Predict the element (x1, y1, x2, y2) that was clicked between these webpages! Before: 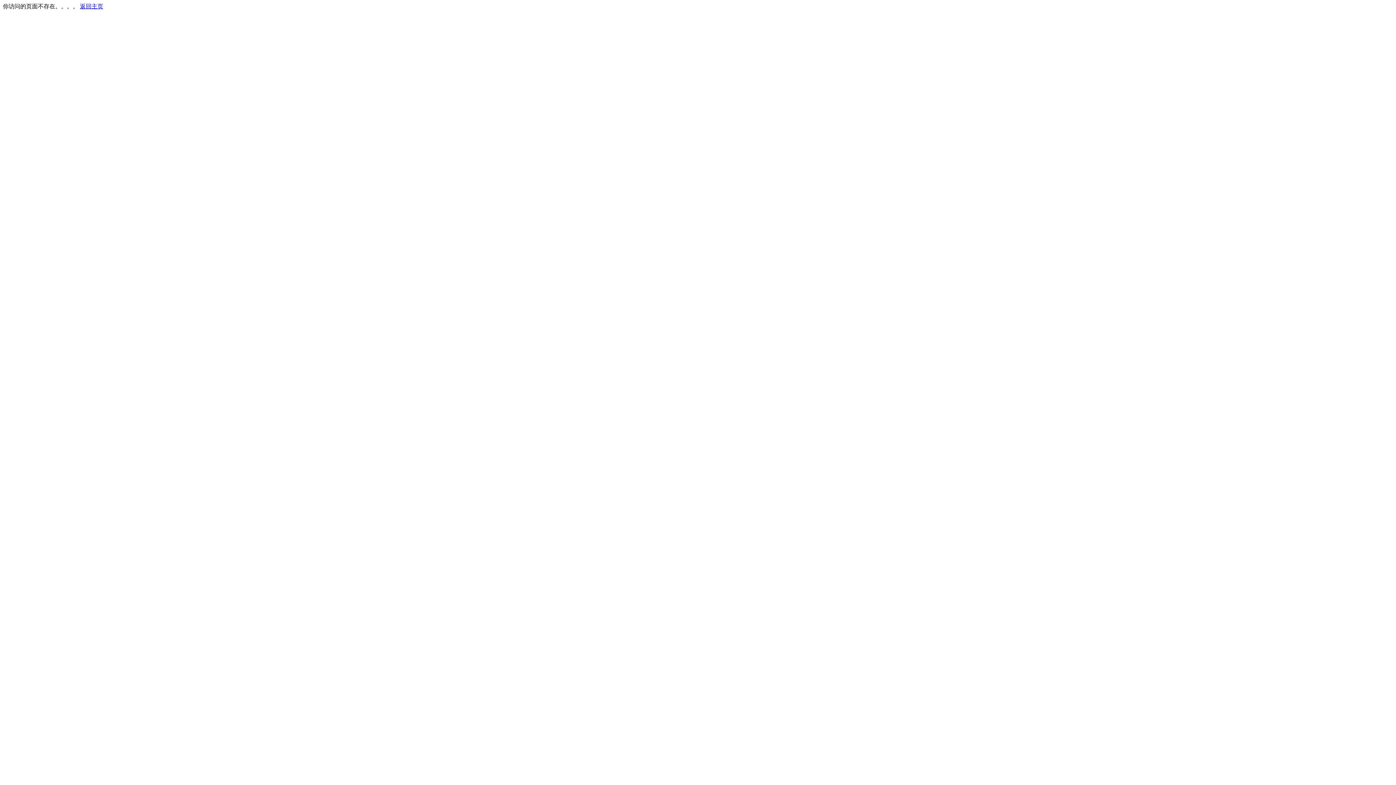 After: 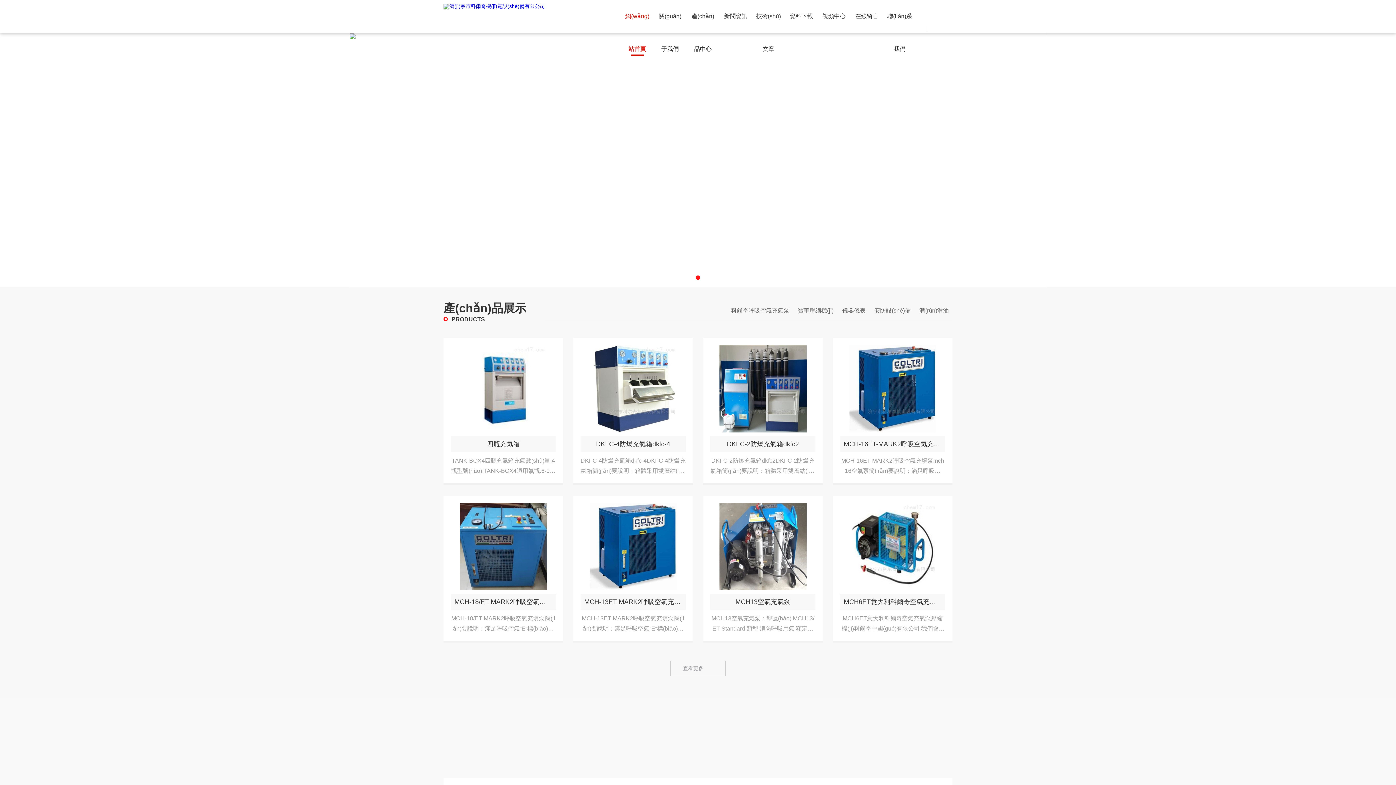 Action: label: 返回主页 bbox: (80, 3, 103, 9)